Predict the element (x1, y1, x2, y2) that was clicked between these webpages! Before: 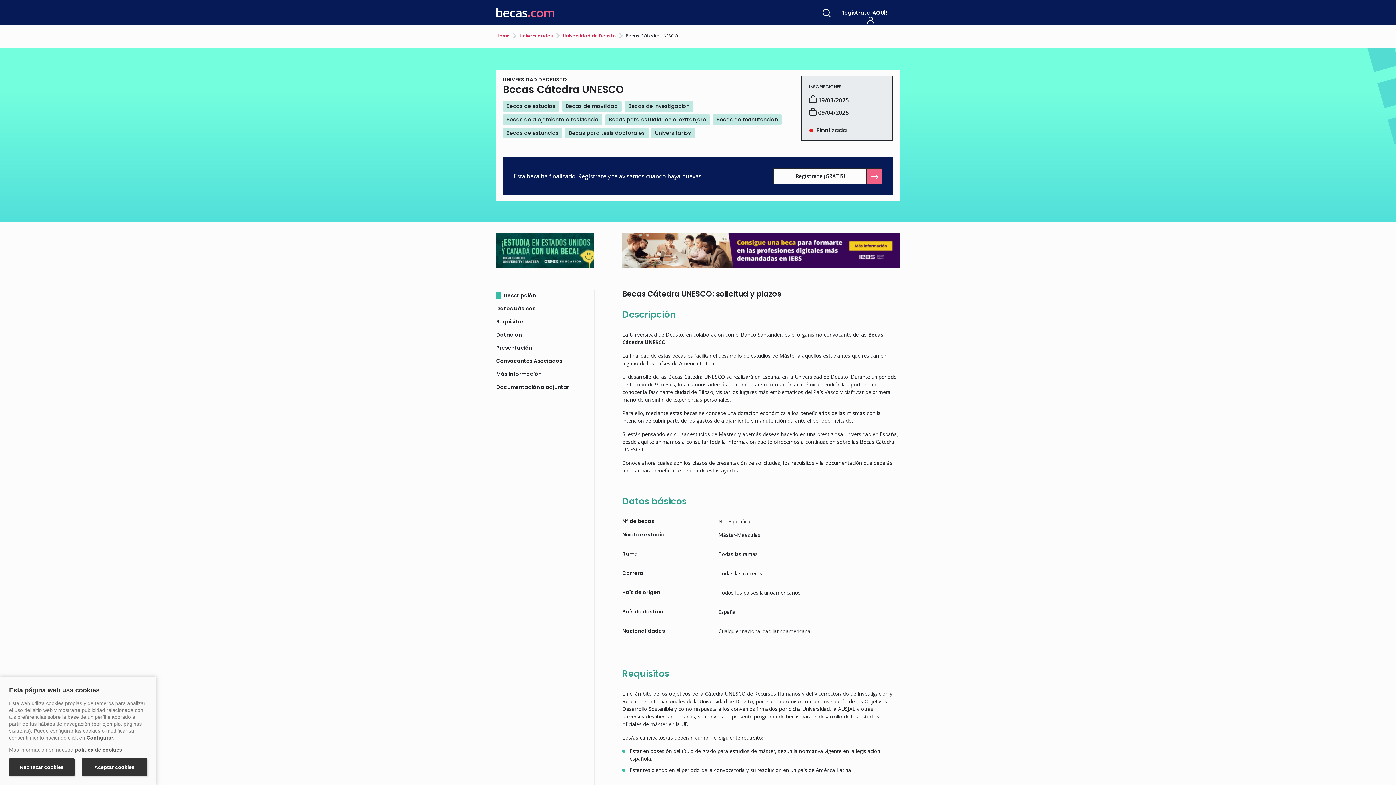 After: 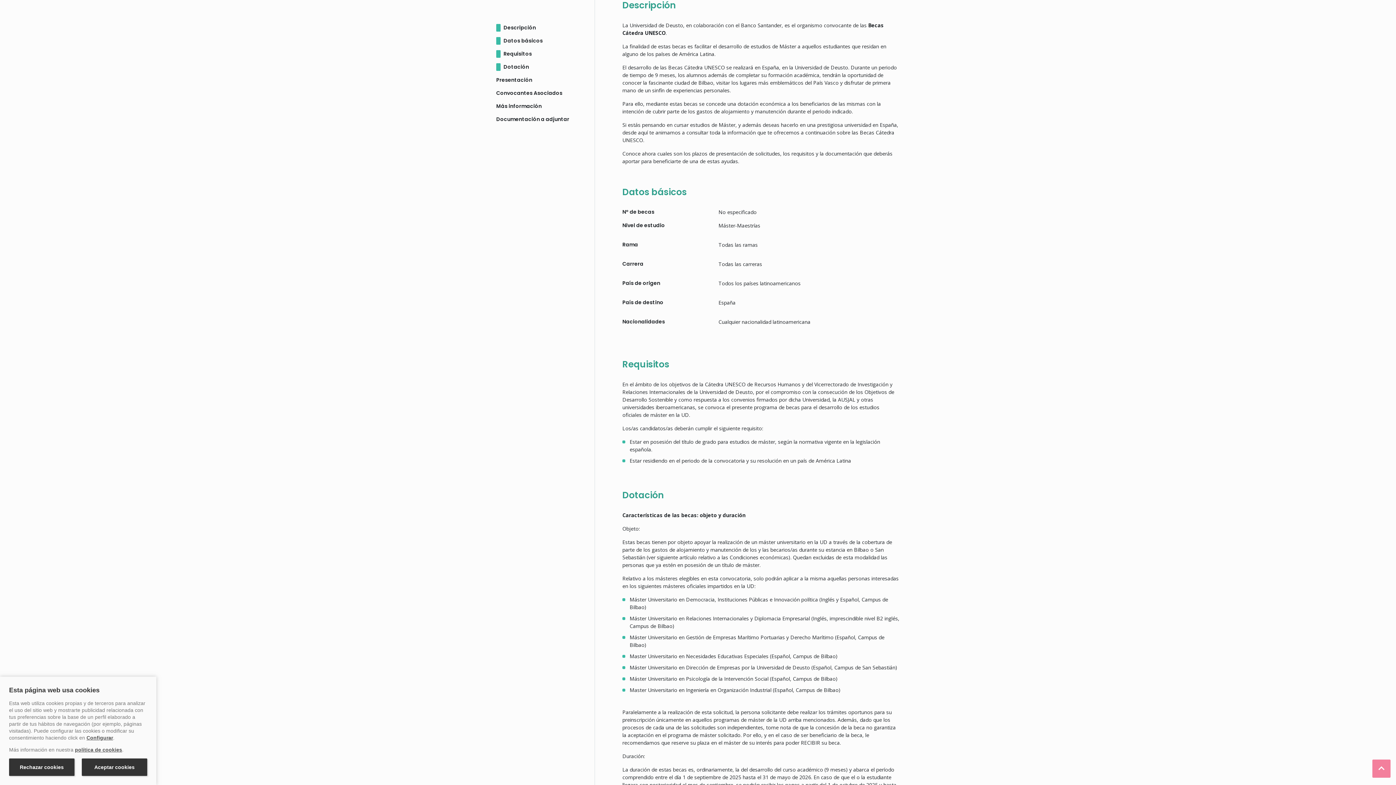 Action: bbox: (496, 292, 589, 299) label: Descripción